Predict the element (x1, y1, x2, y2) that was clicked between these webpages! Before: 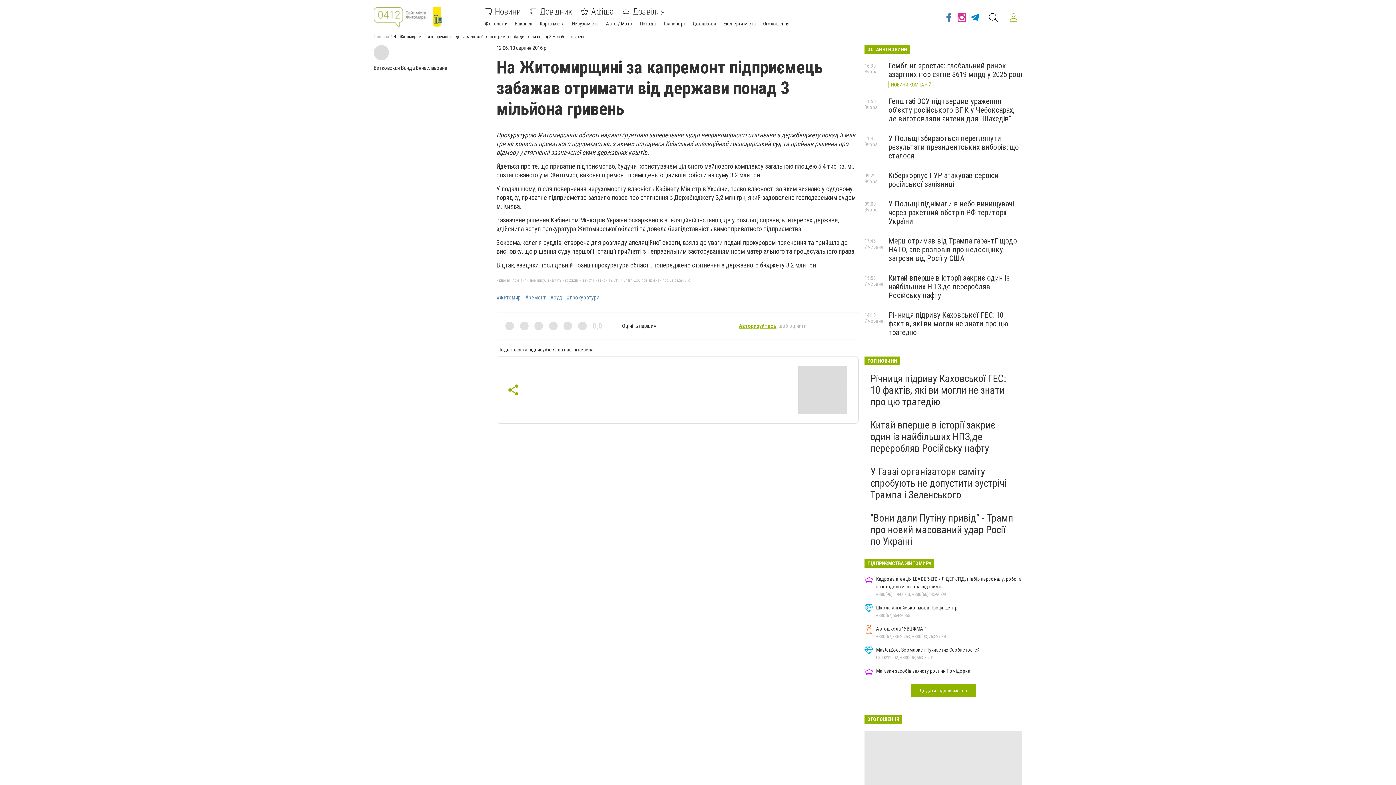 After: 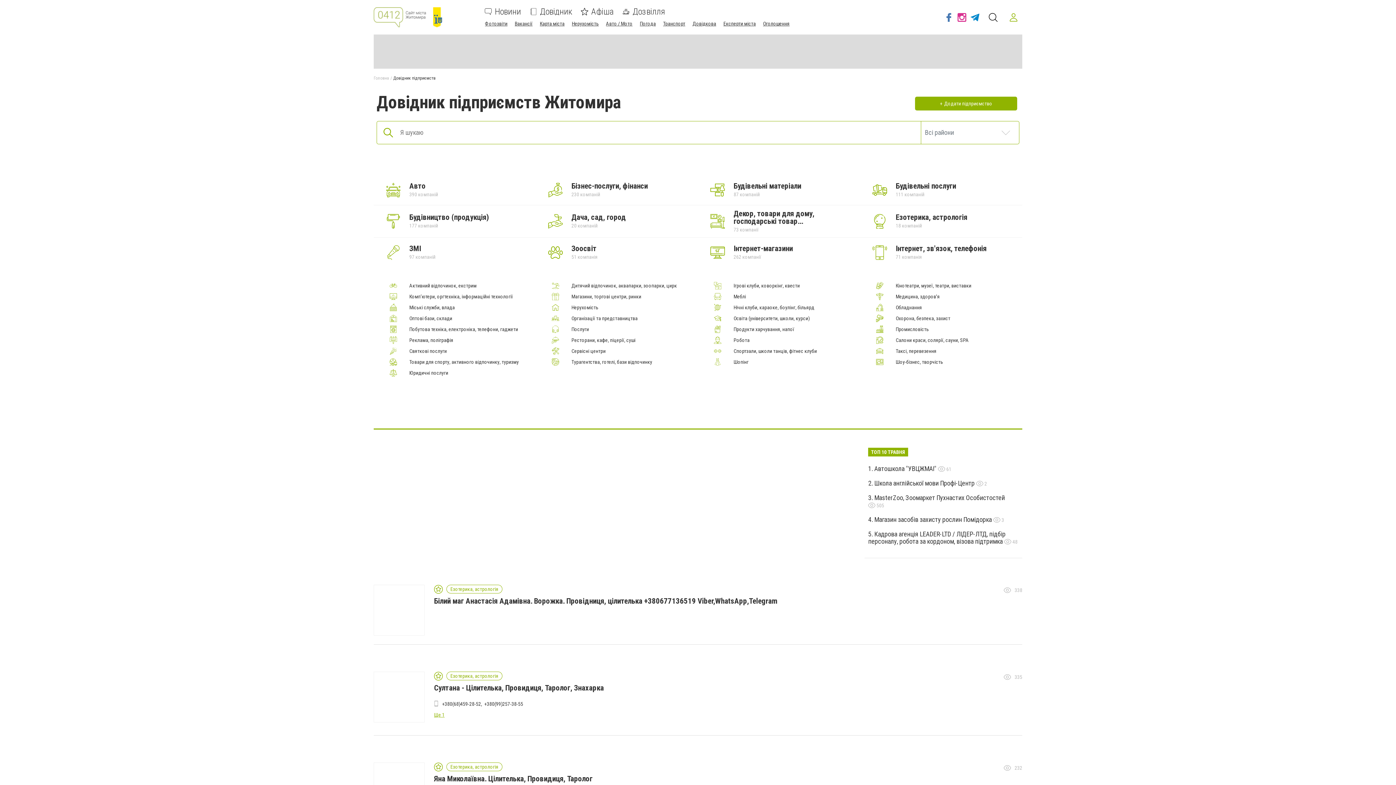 Action: label: Довідник bbox: (529, 8, 572, 15)